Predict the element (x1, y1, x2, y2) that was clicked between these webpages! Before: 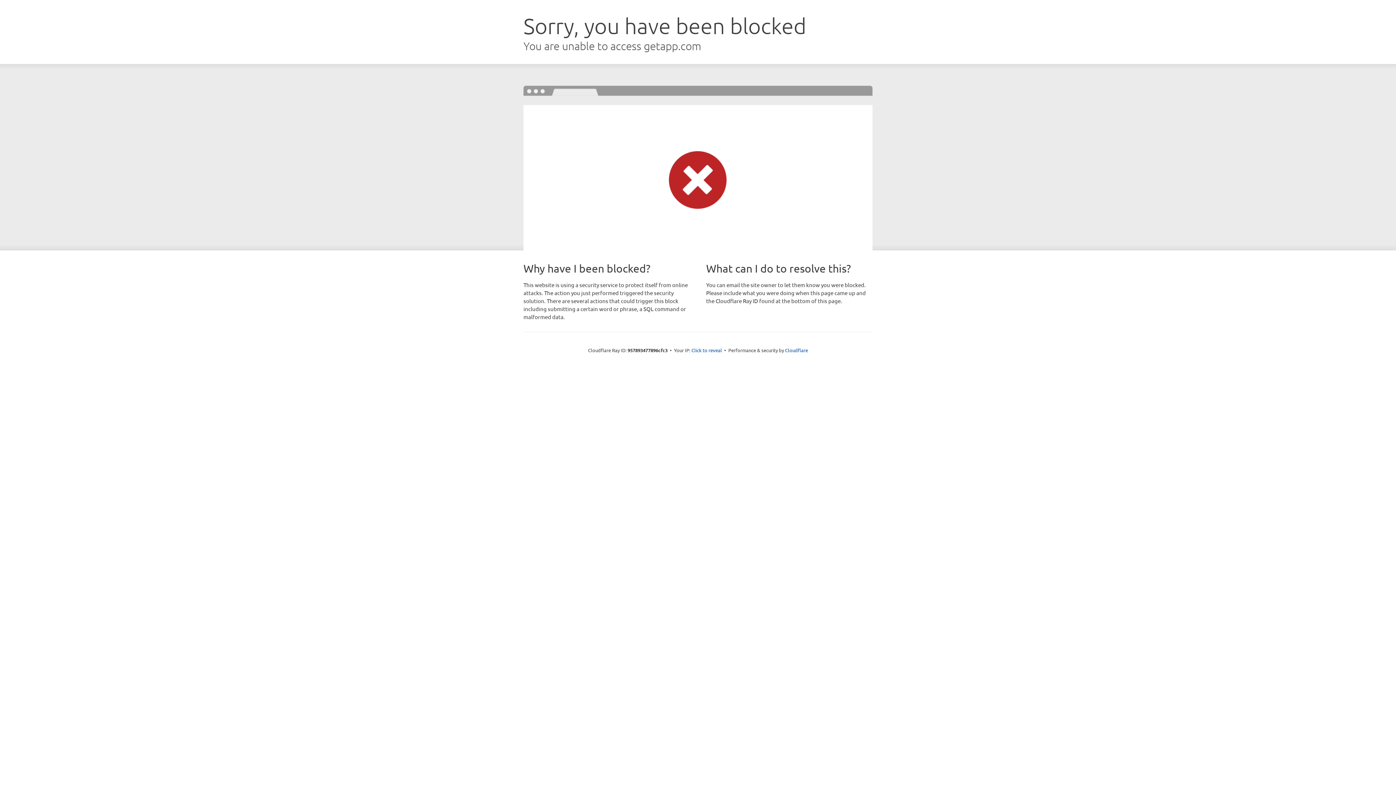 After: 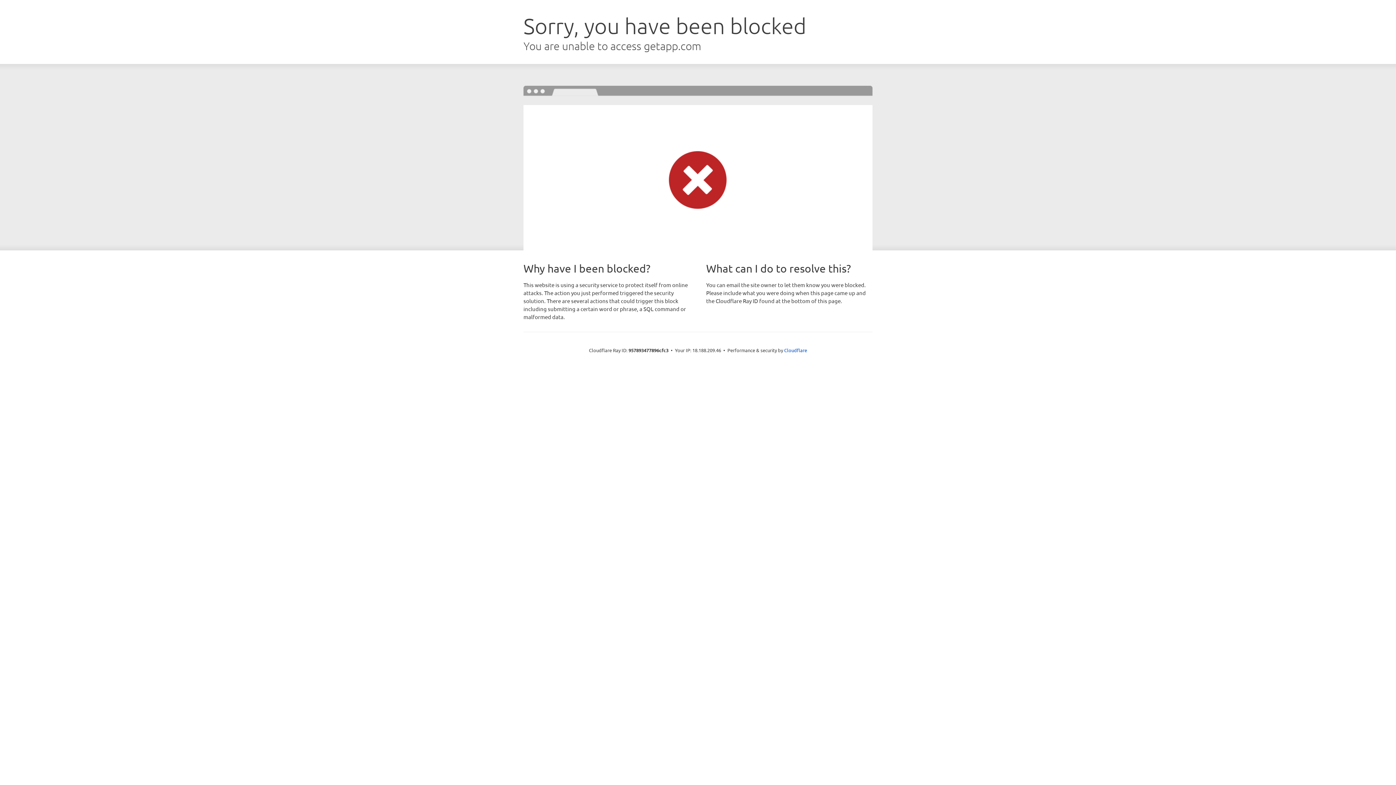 Action: bbox: (691, 346, 722, 353) label: Click to reveal